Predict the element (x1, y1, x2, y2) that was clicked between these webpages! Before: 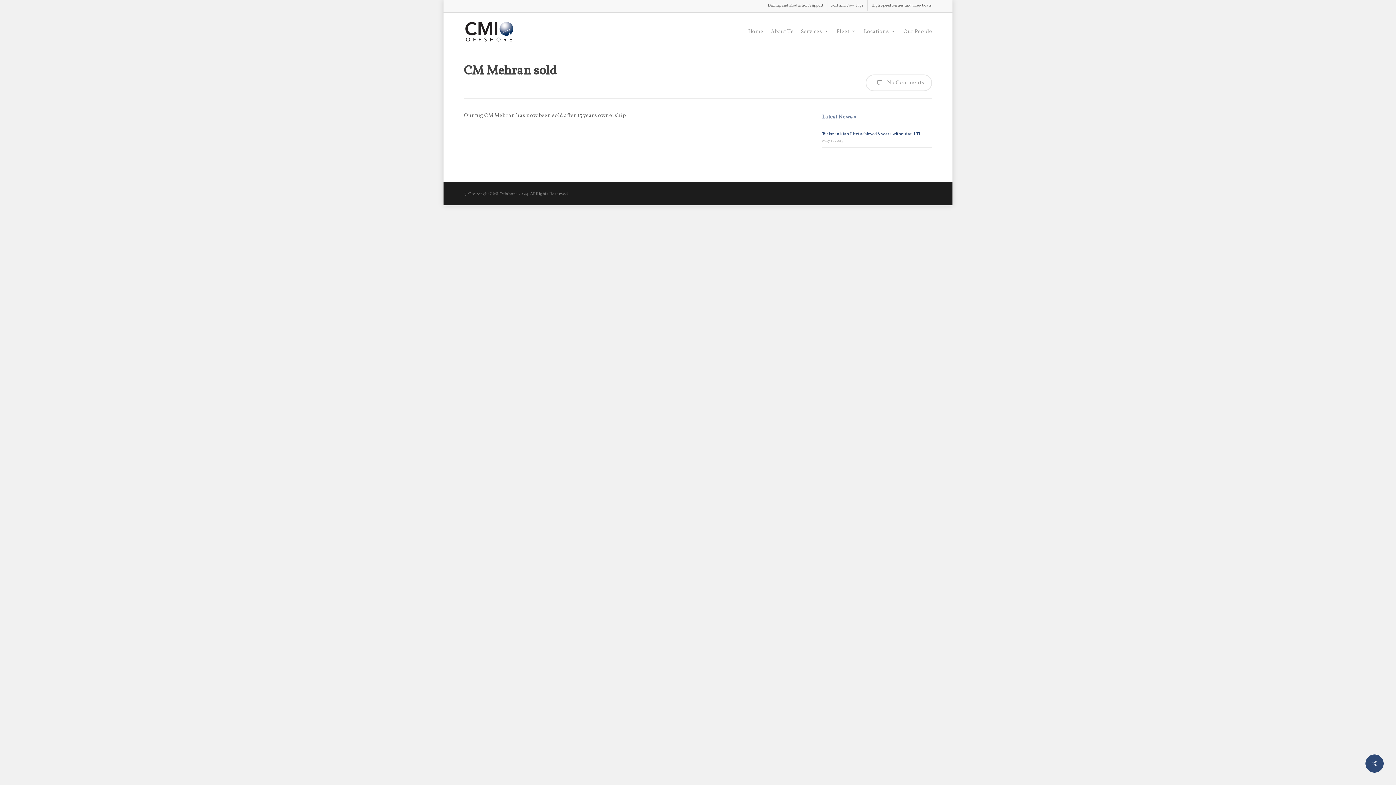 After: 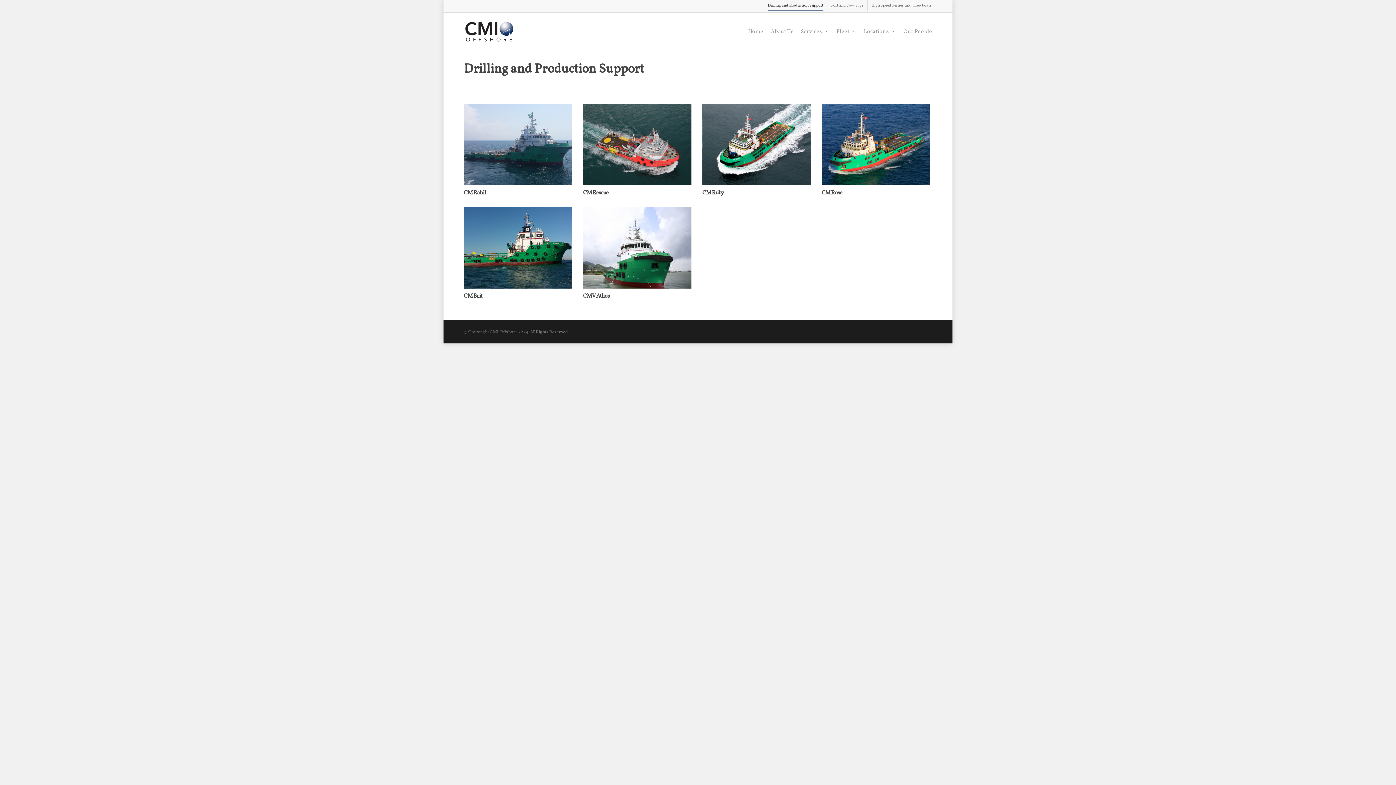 Action: bbox: (764, 0, 827, 11) label: Drilling and Production Support